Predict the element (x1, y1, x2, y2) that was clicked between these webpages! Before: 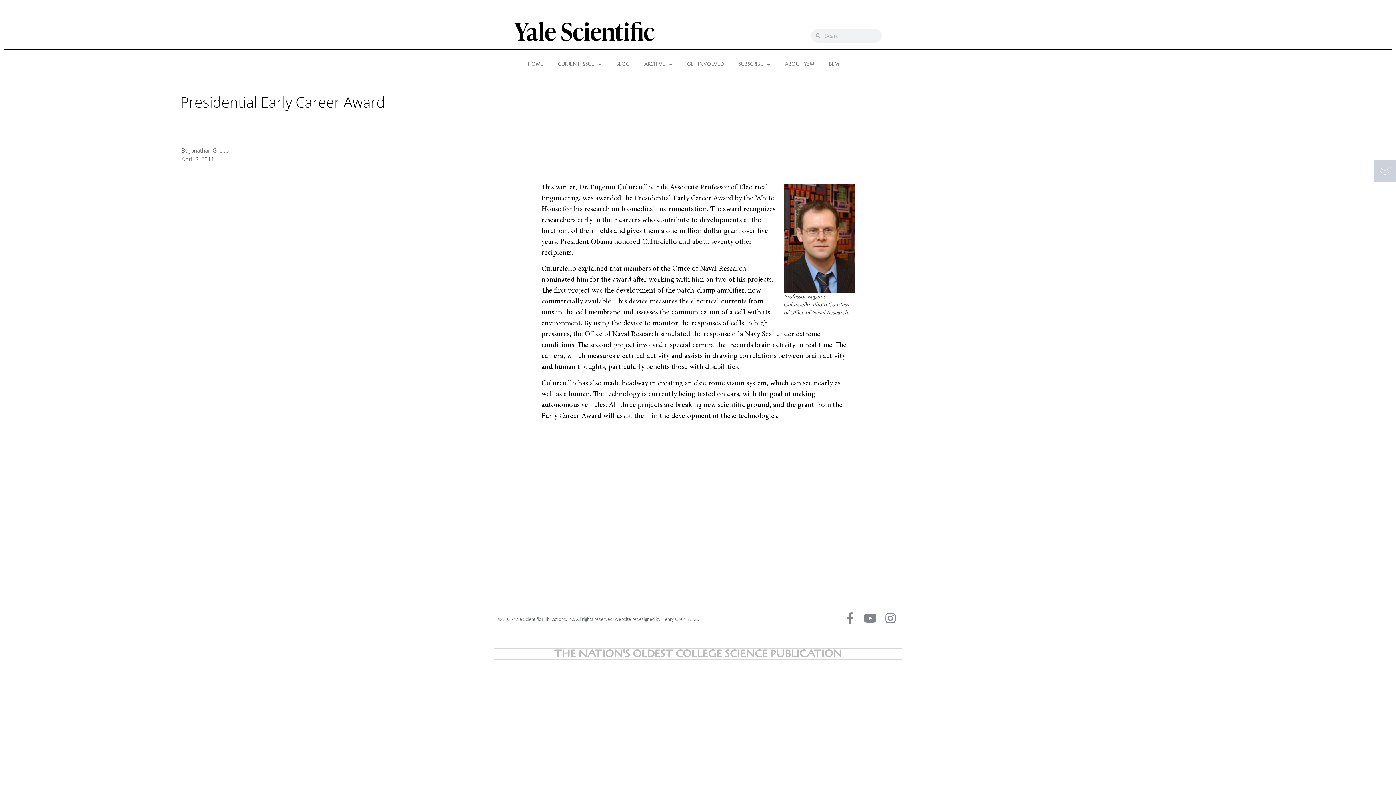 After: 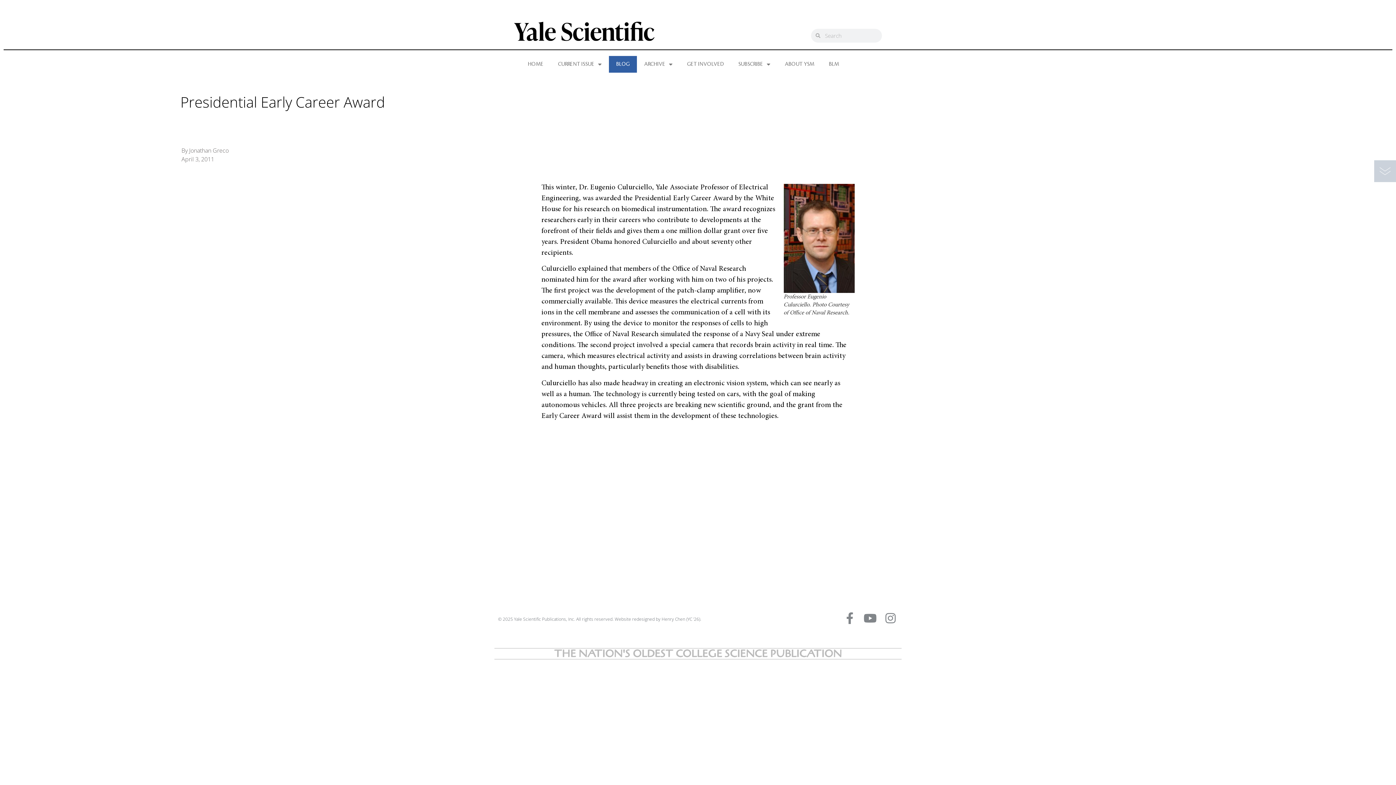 Action: label: BLOG bbox: (609, 56, 637, 72)